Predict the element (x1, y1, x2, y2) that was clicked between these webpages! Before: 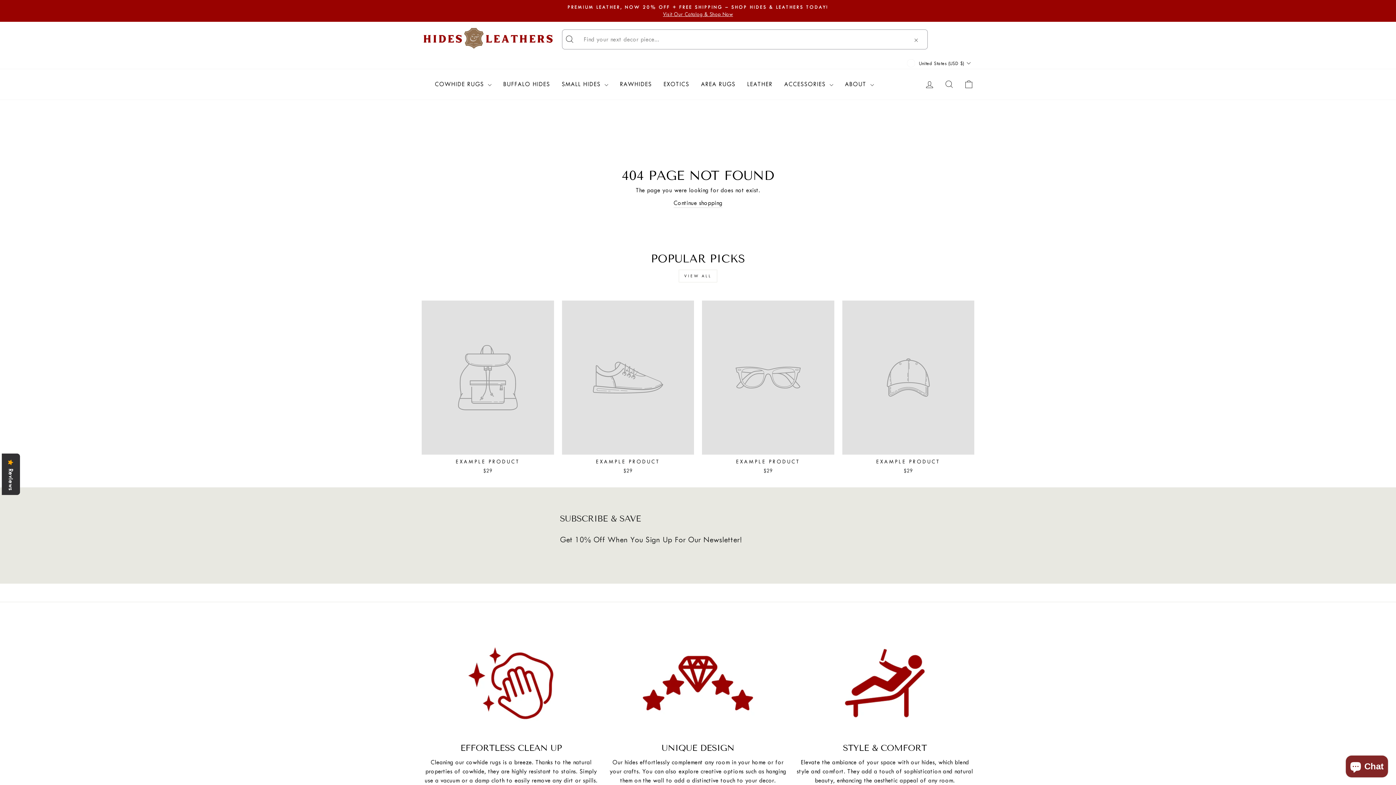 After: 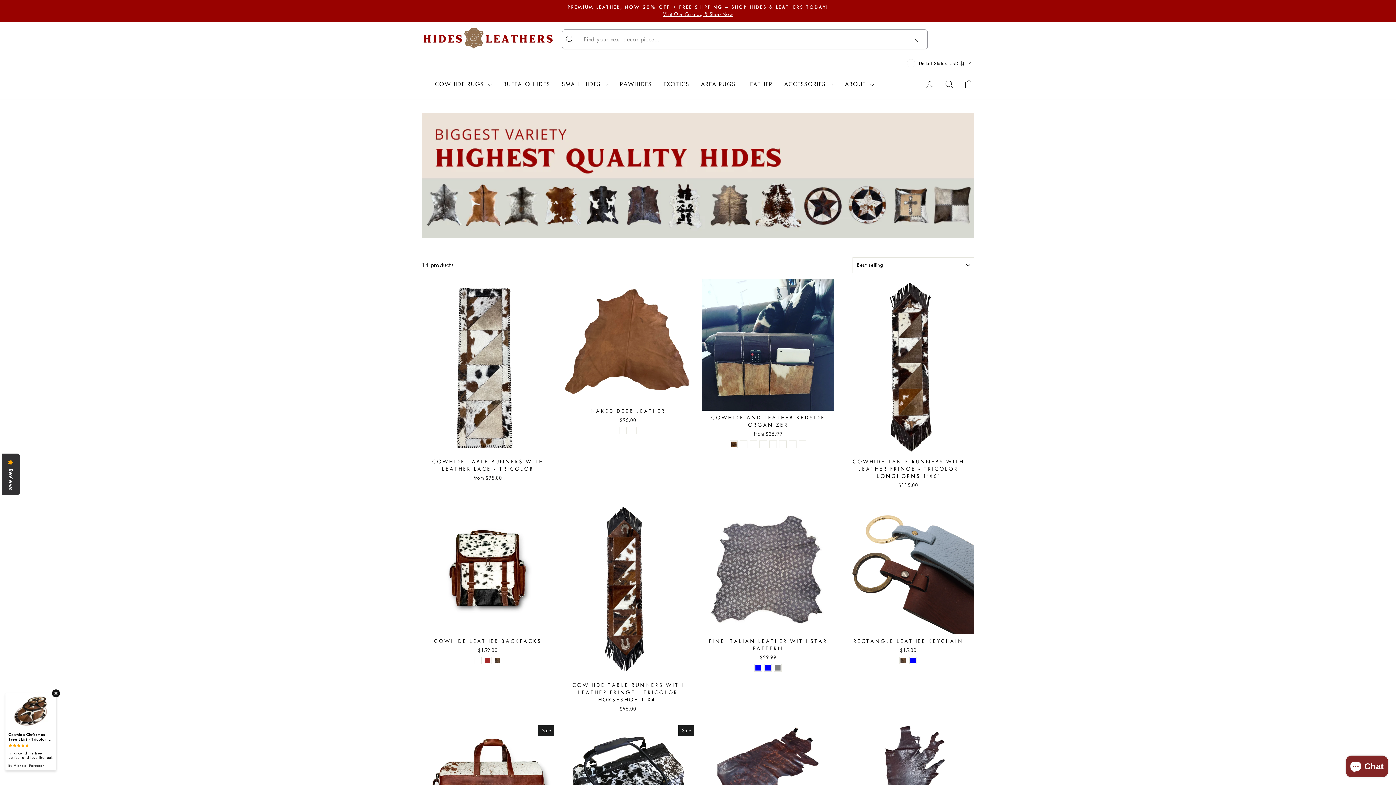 Action: bbox: (741, 77, 778, 91) label: LEATHER